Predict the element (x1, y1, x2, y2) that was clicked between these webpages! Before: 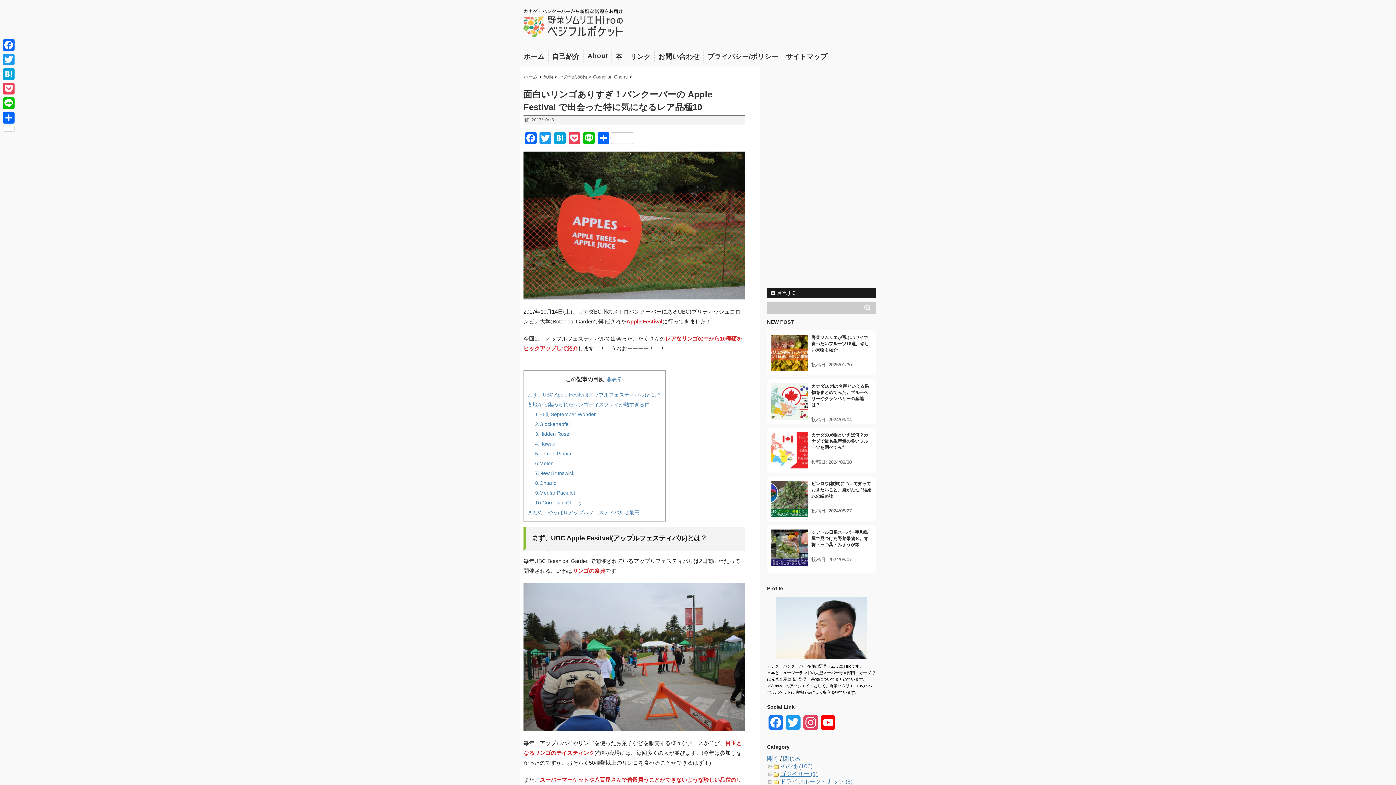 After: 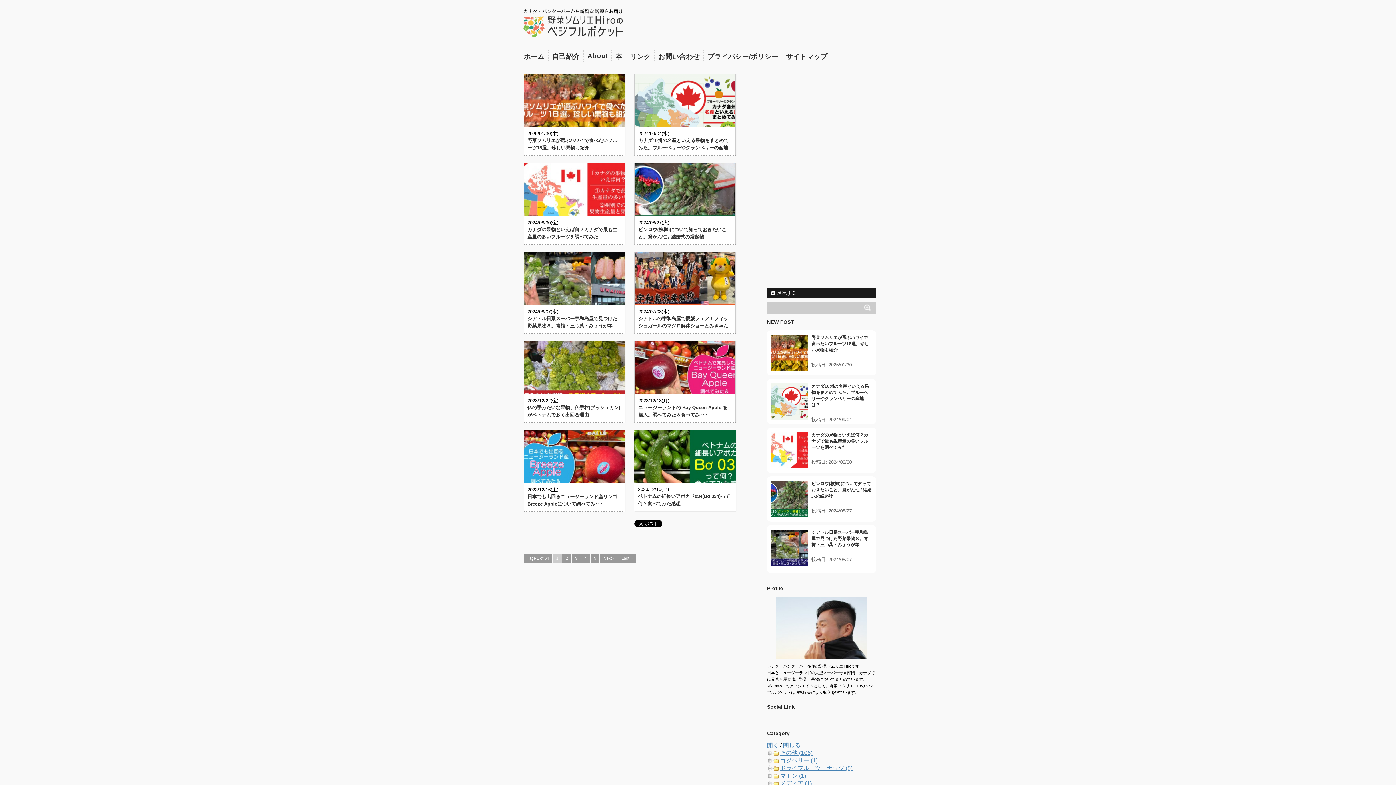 Action: label: ホーム bbox: (524, 51, 544, 61)